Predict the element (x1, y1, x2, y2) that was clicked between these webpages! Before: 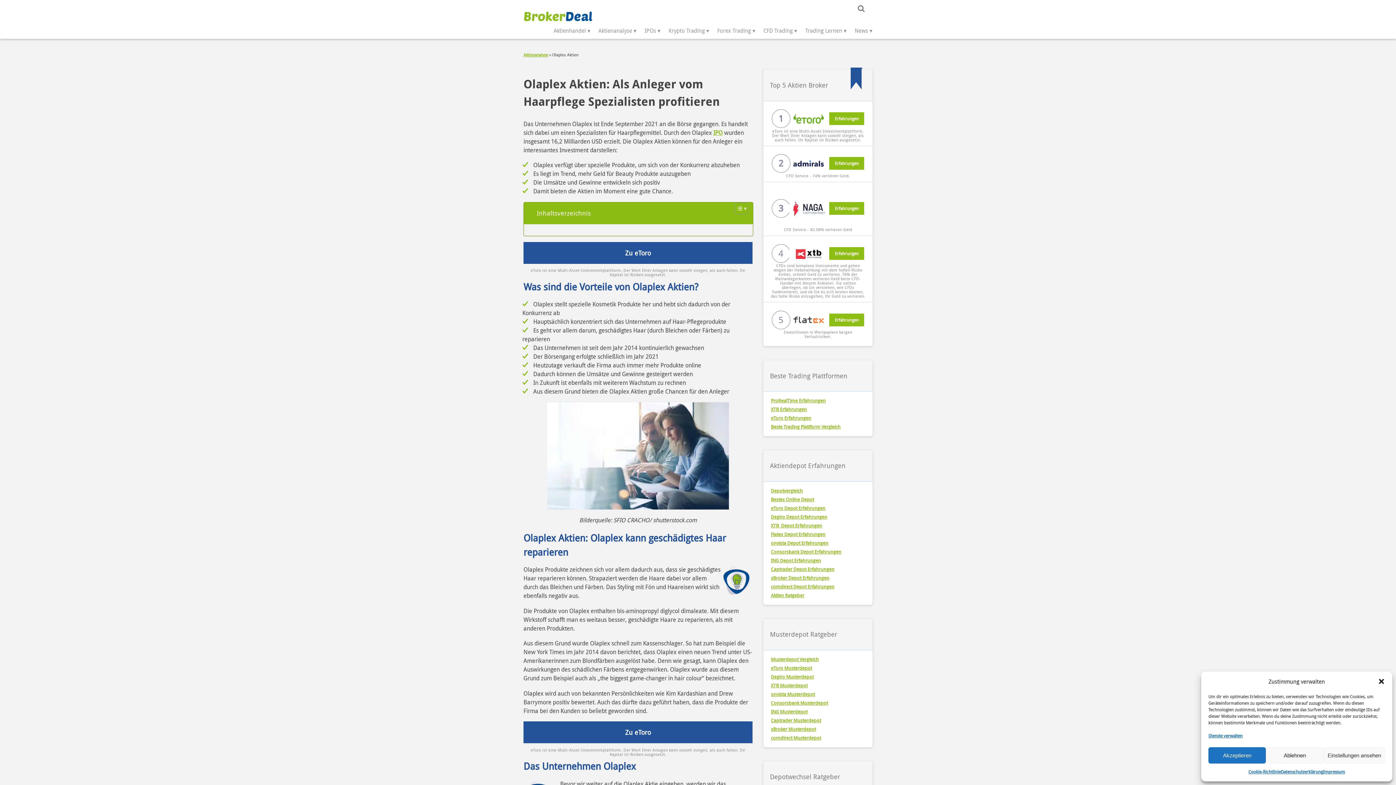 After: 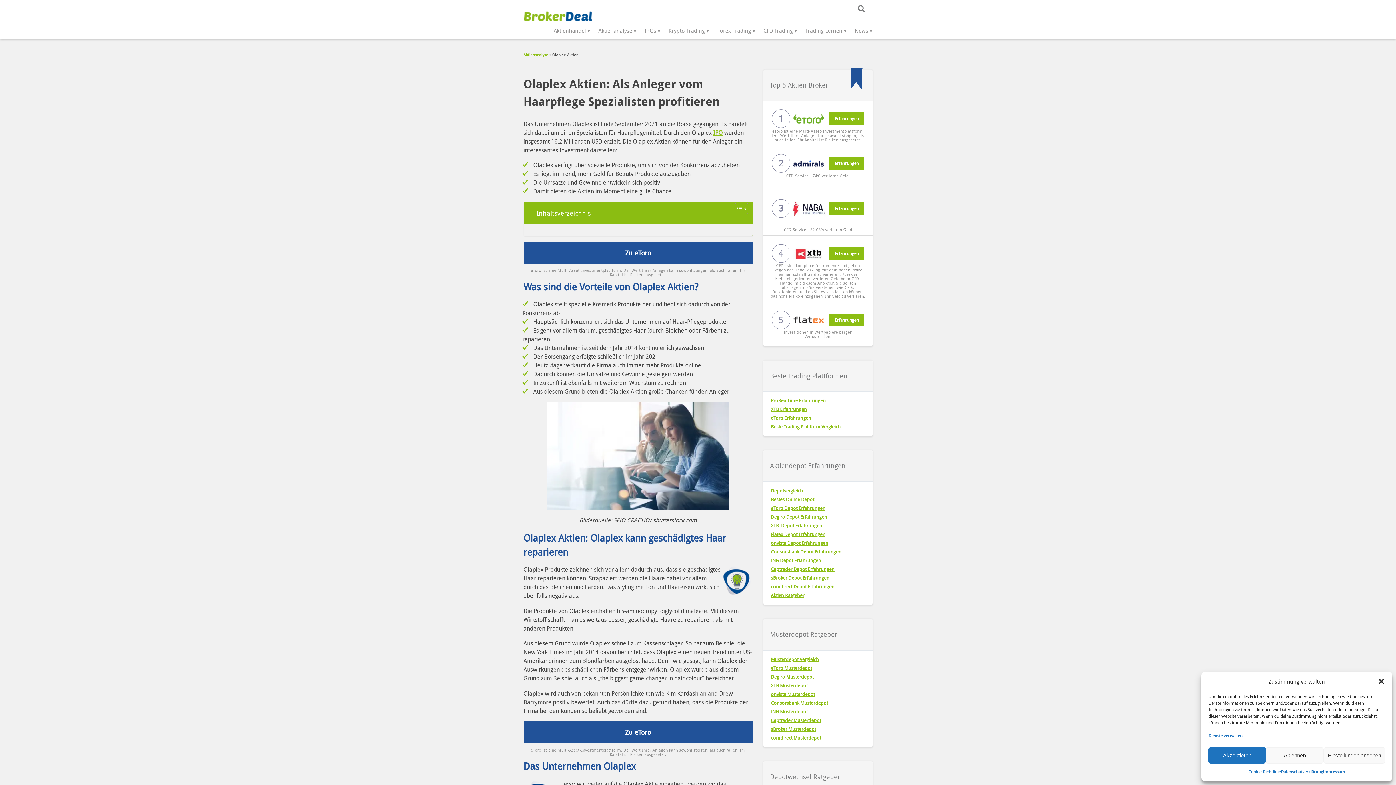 Action: bbox: (789, 108, 827, 129)